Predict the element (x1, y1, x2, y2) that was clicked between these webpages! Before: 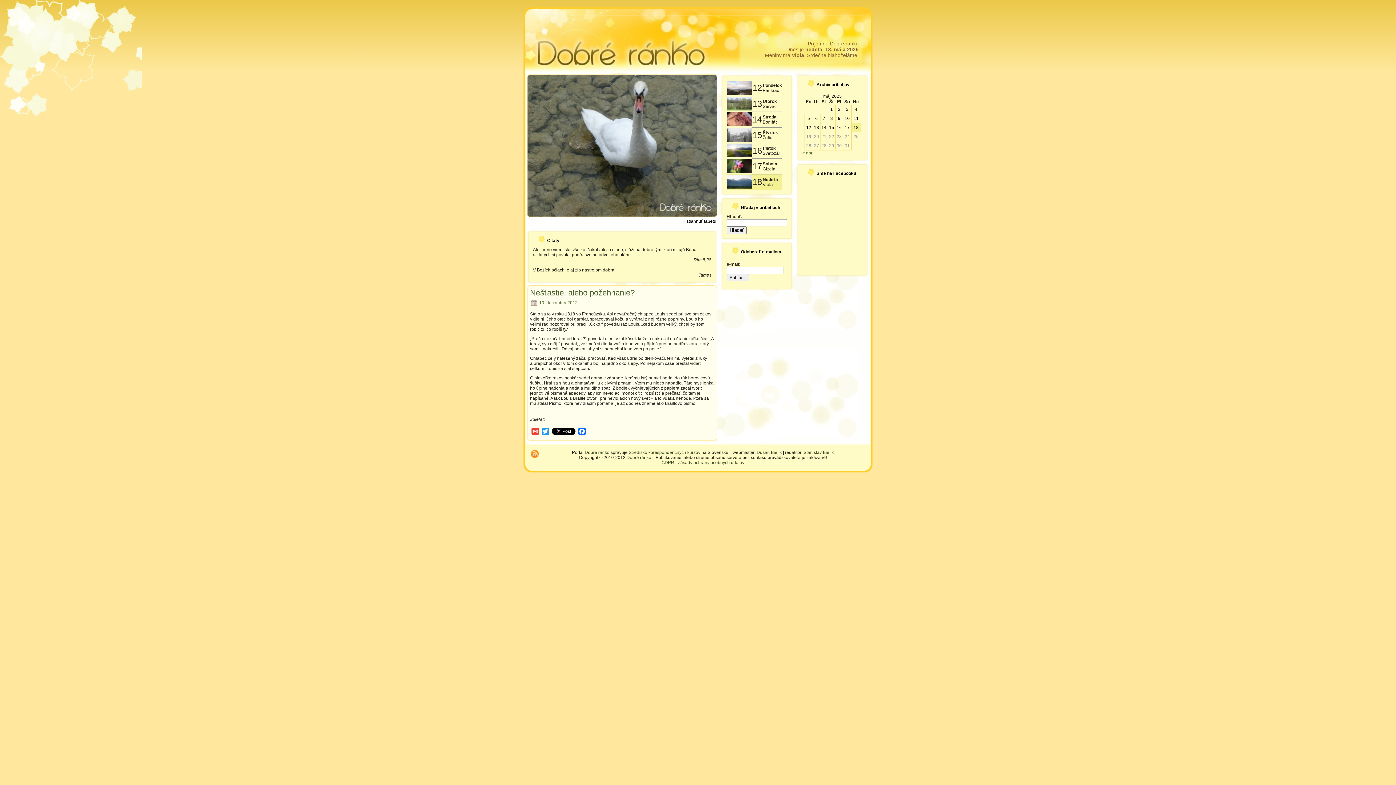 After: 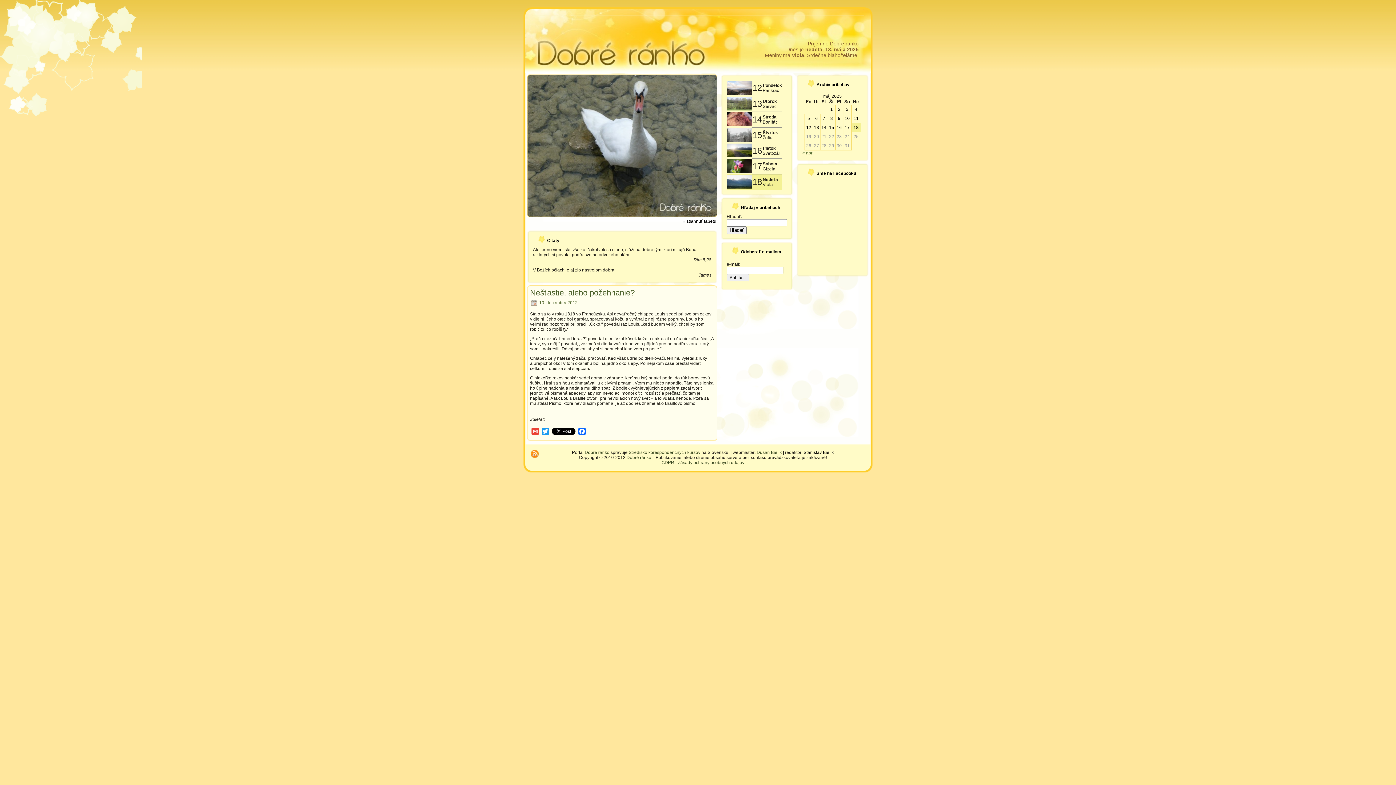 Action: bbox: (803, 450, 834, 455) label: Stanislav Bielik